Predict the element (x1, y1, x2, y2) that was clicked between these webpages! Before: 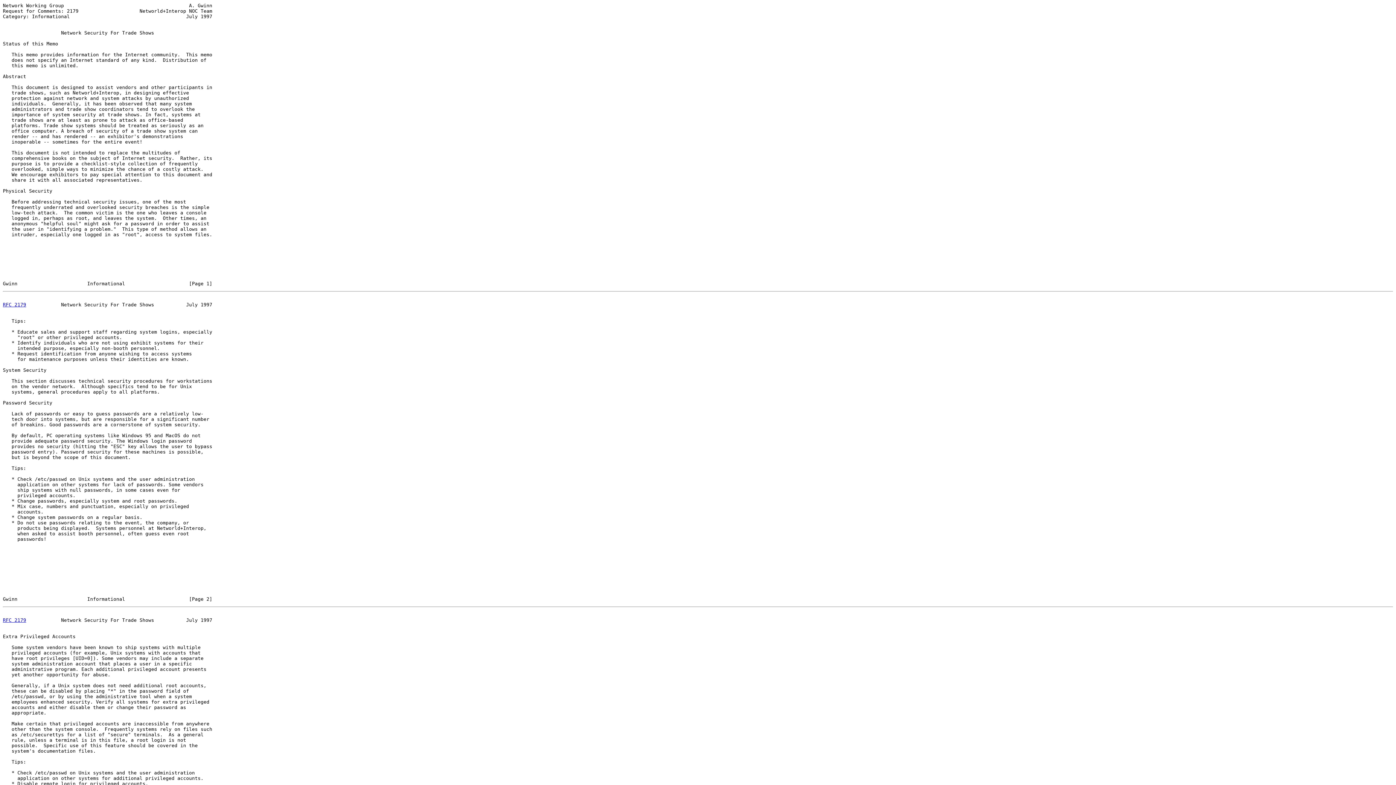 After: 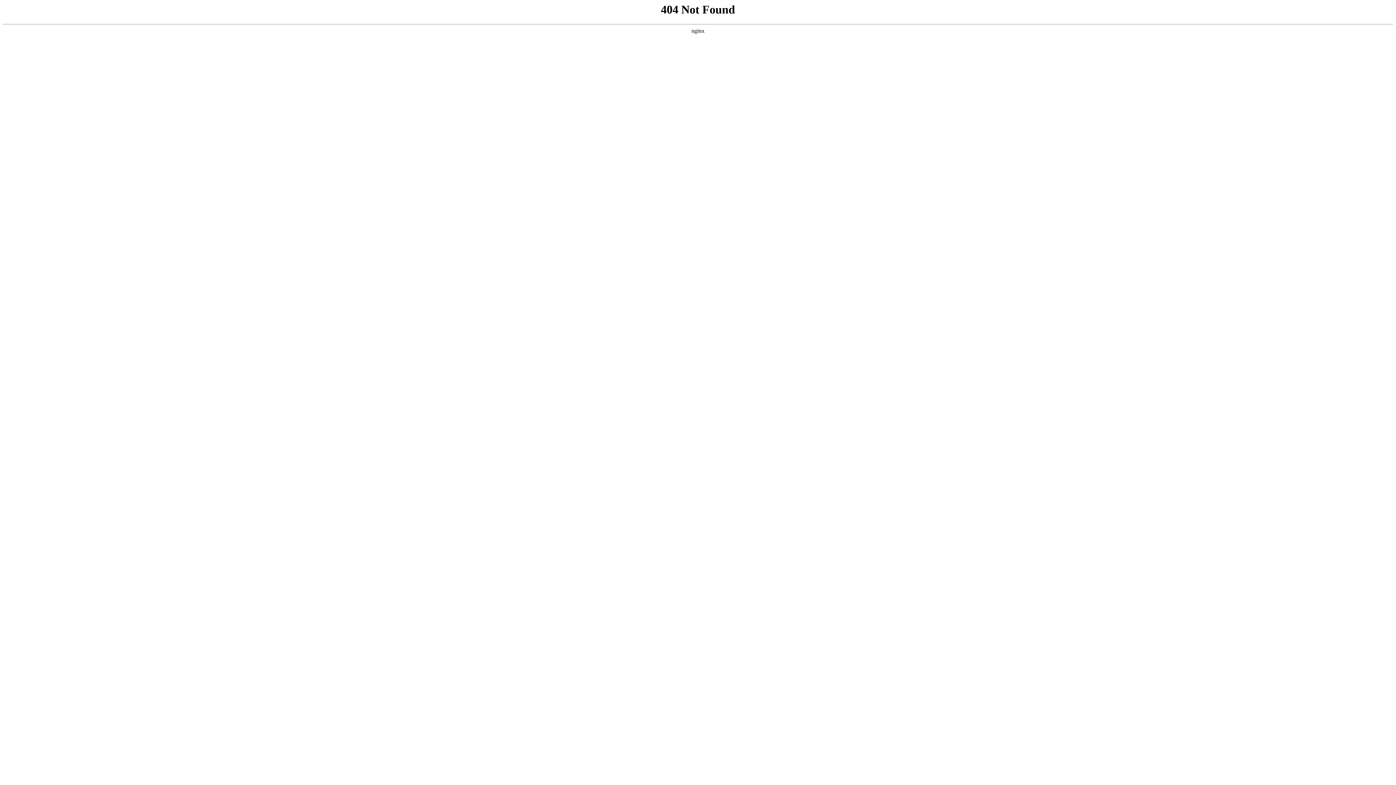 Action: label: RFC 2179 bbox: (2, 302, 26, 307)